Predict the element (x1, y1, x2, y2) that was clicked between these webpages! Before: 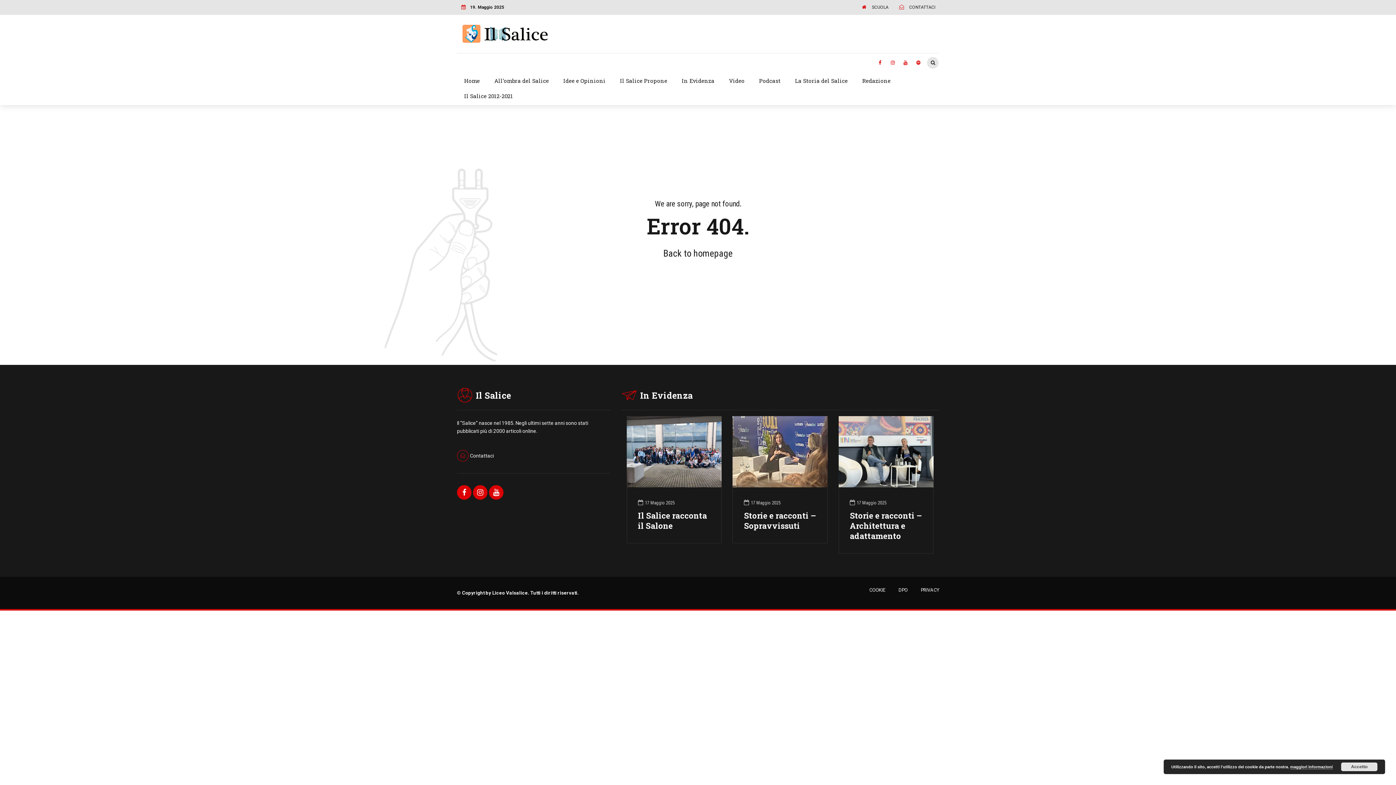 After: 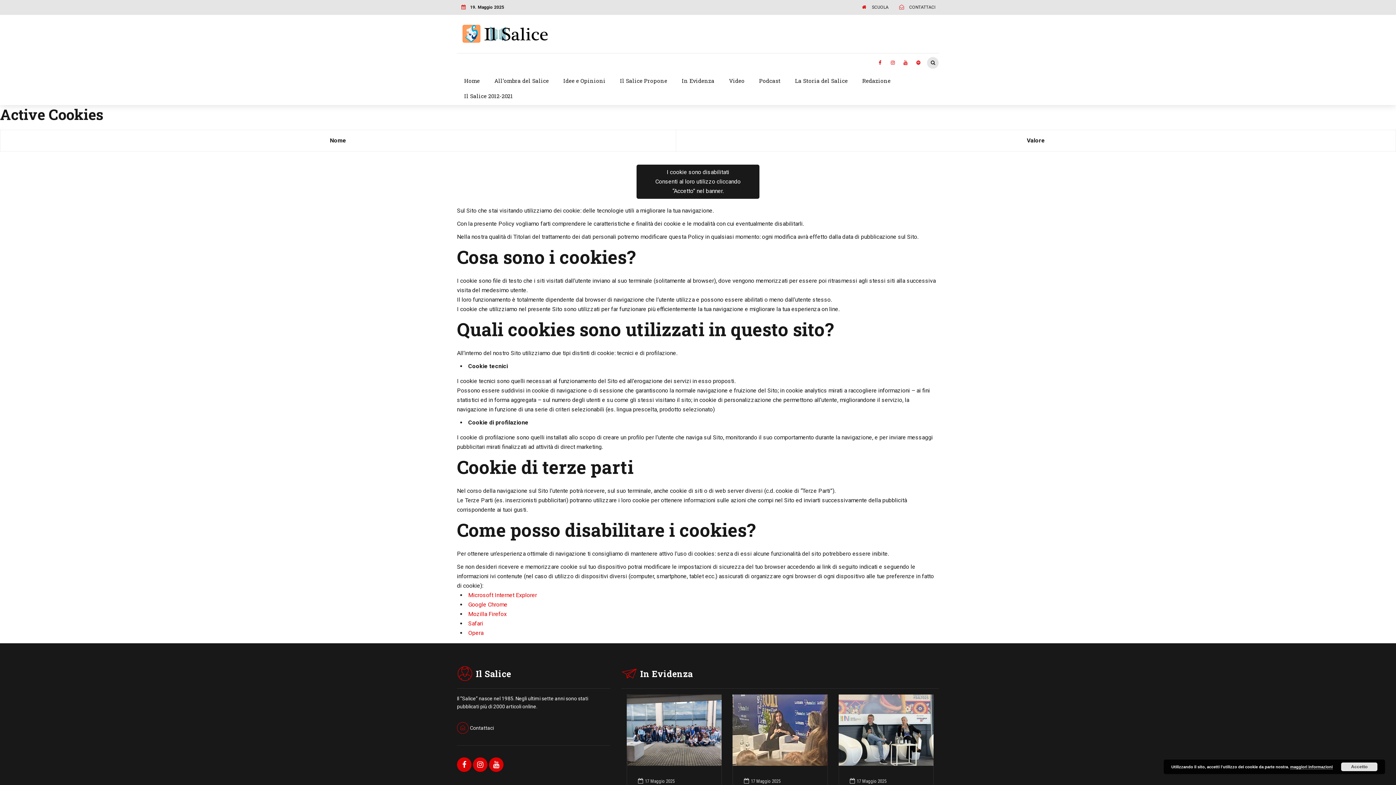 Action: bbox: (869, 587, 885, 593) label: COOKIE